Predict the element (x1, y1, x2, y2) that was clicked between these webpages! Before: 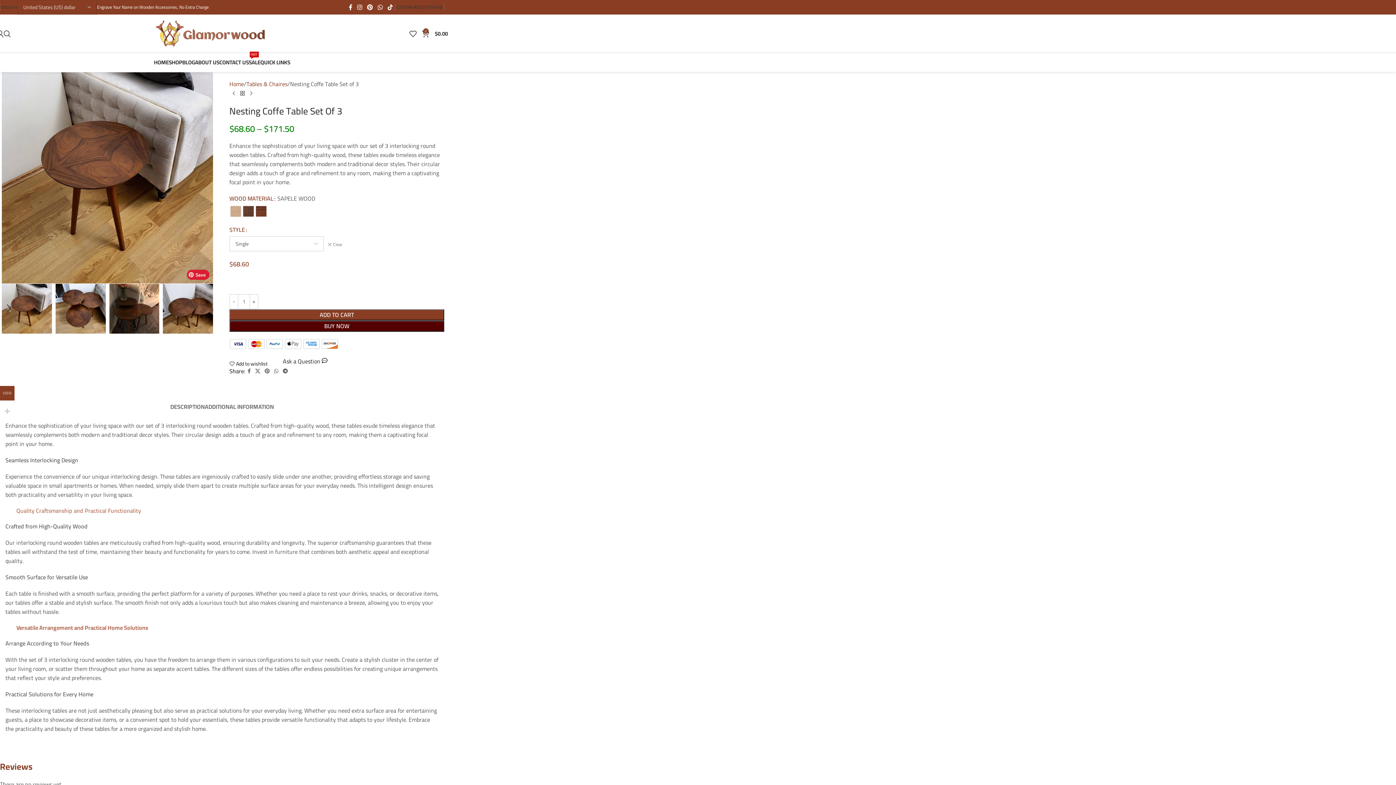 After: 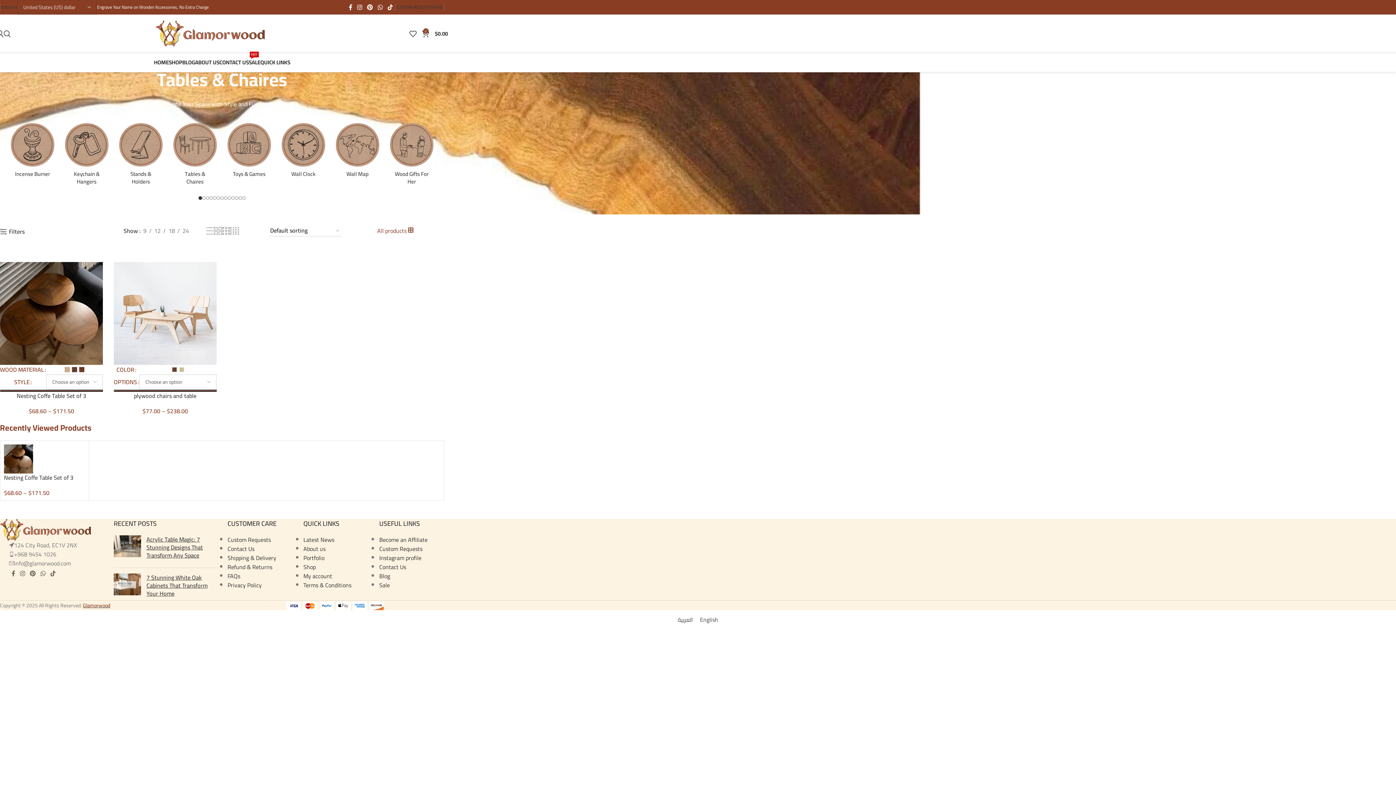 Action: label: Tables & Chaires bbox: (246, 79, 287, 88)